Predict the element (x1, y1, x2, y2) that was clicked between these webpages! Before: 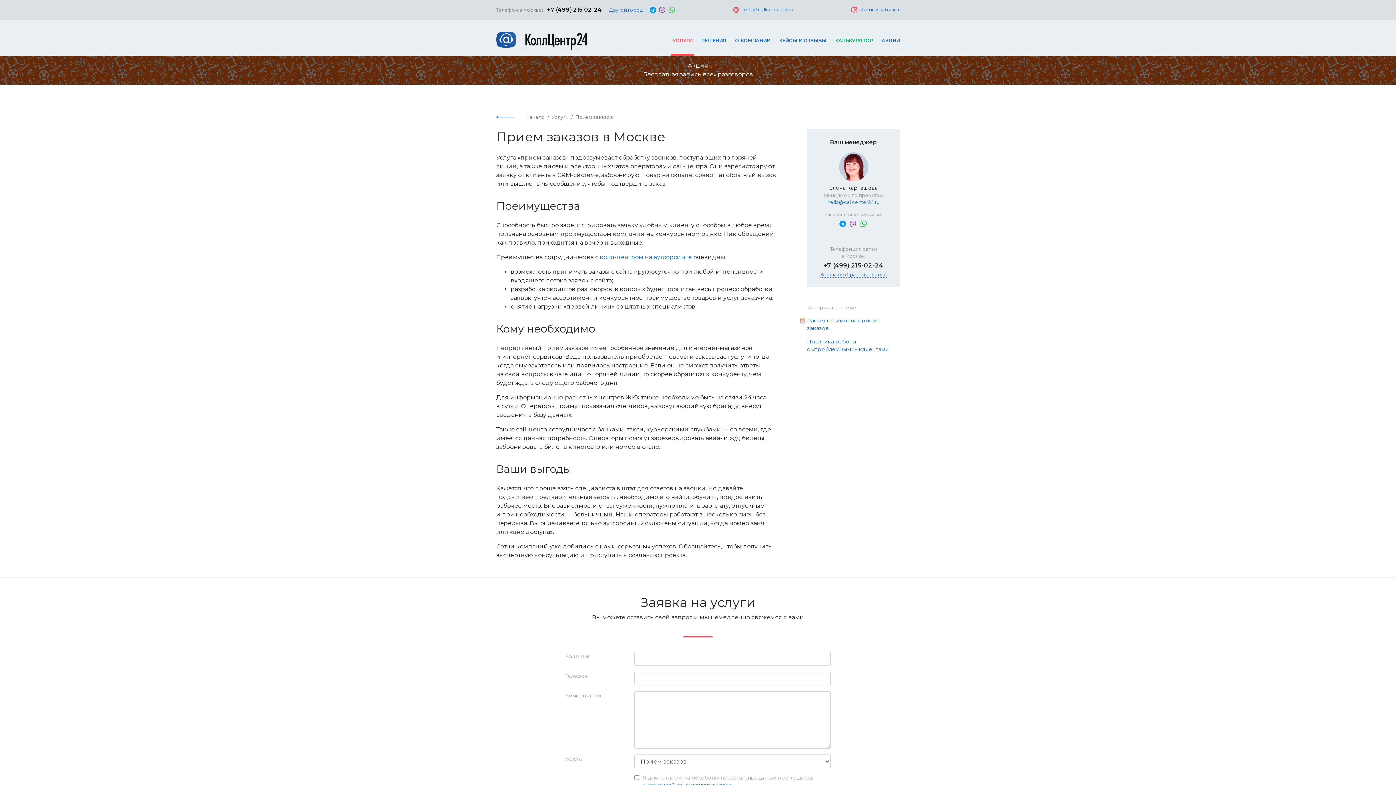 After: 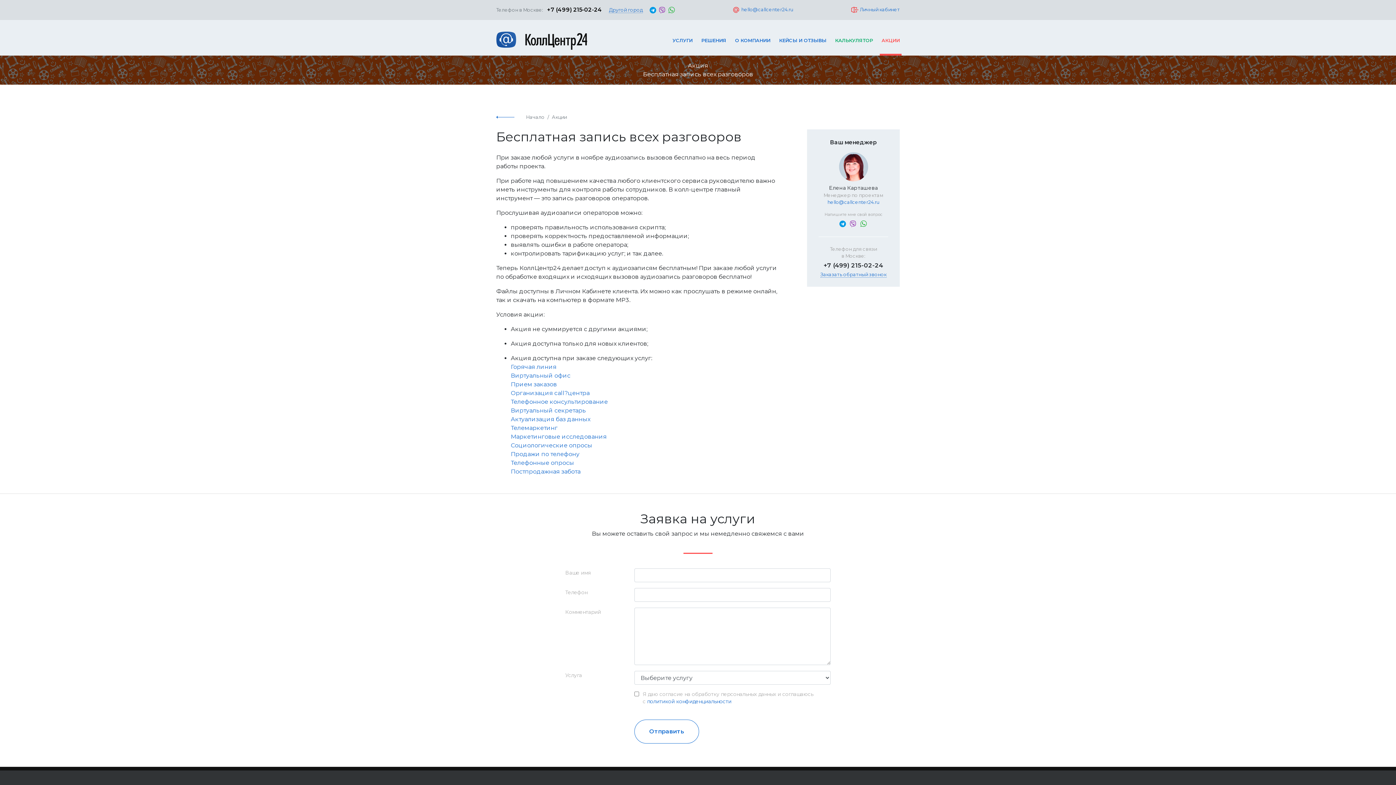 Action: label: Акция
Бесплатная запись всех разговоров bbox: (0, 55, 1396, 84)